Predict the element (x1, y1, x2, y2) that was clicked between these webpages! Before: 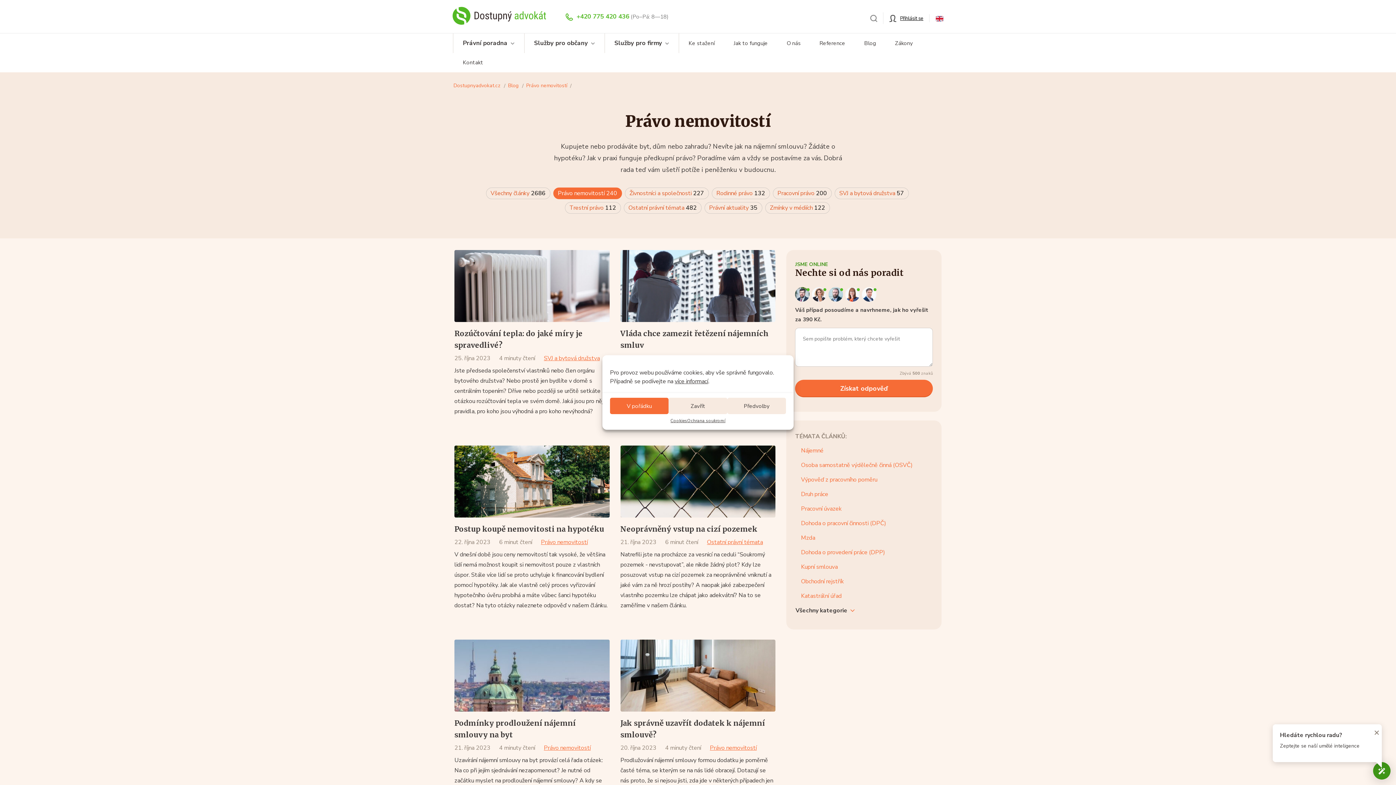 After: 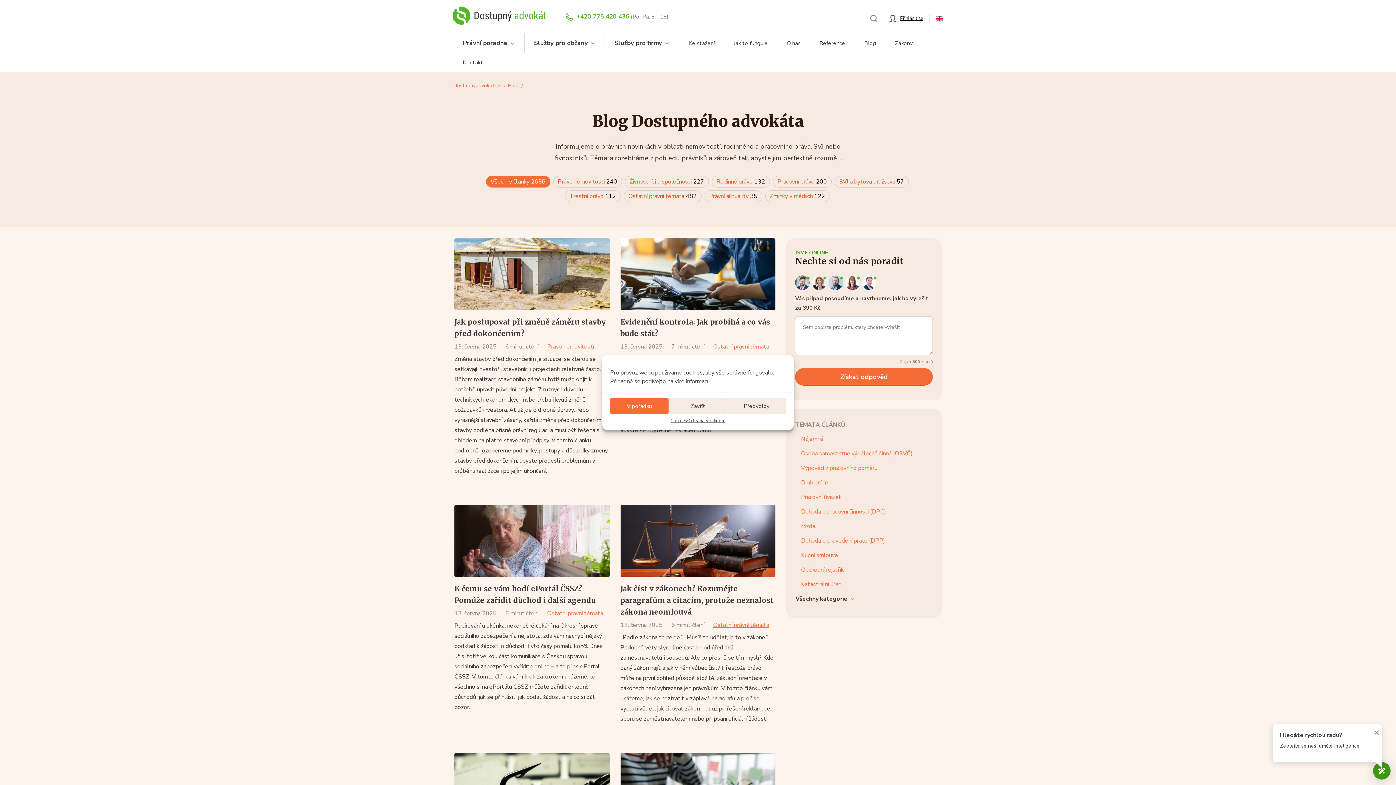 Action: label: Blog bbox: (854, 33, 885, 53)